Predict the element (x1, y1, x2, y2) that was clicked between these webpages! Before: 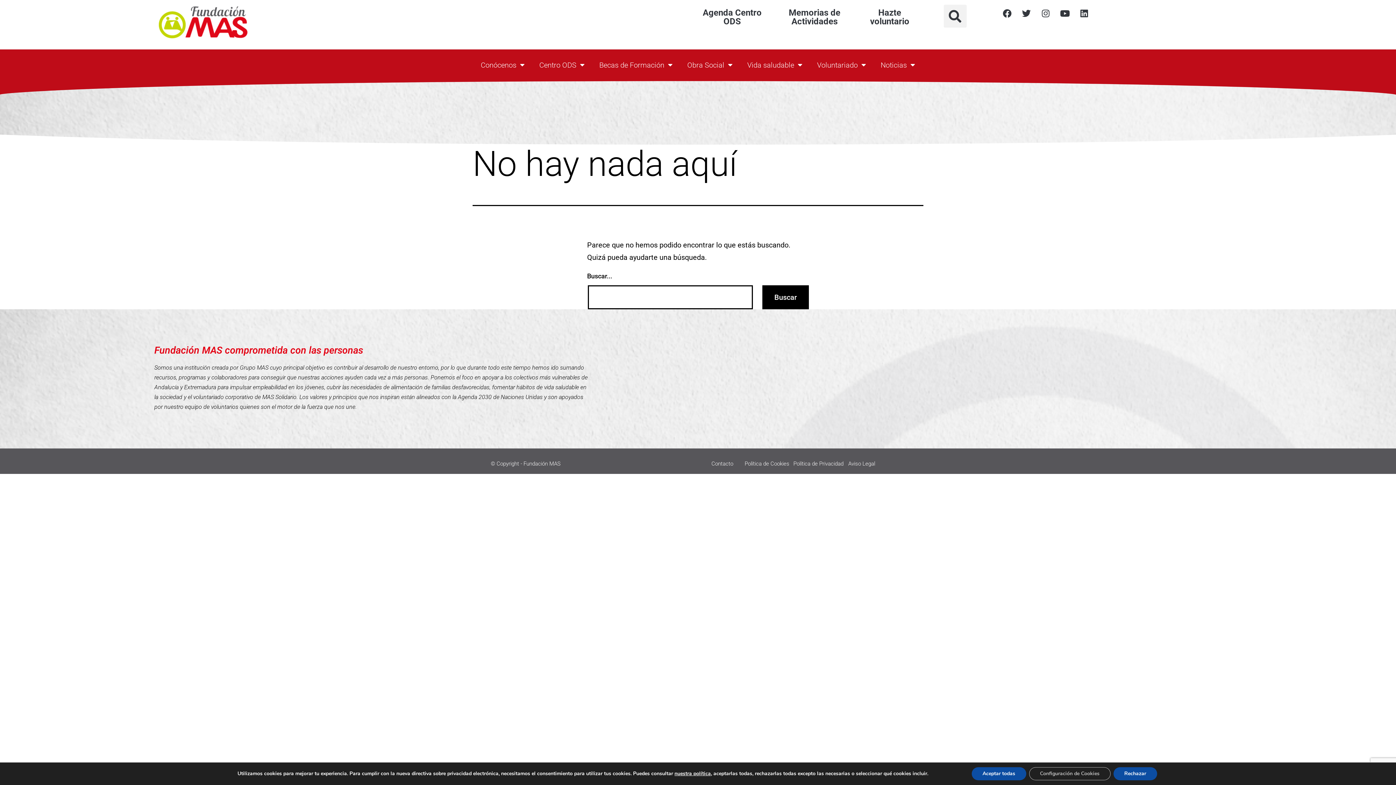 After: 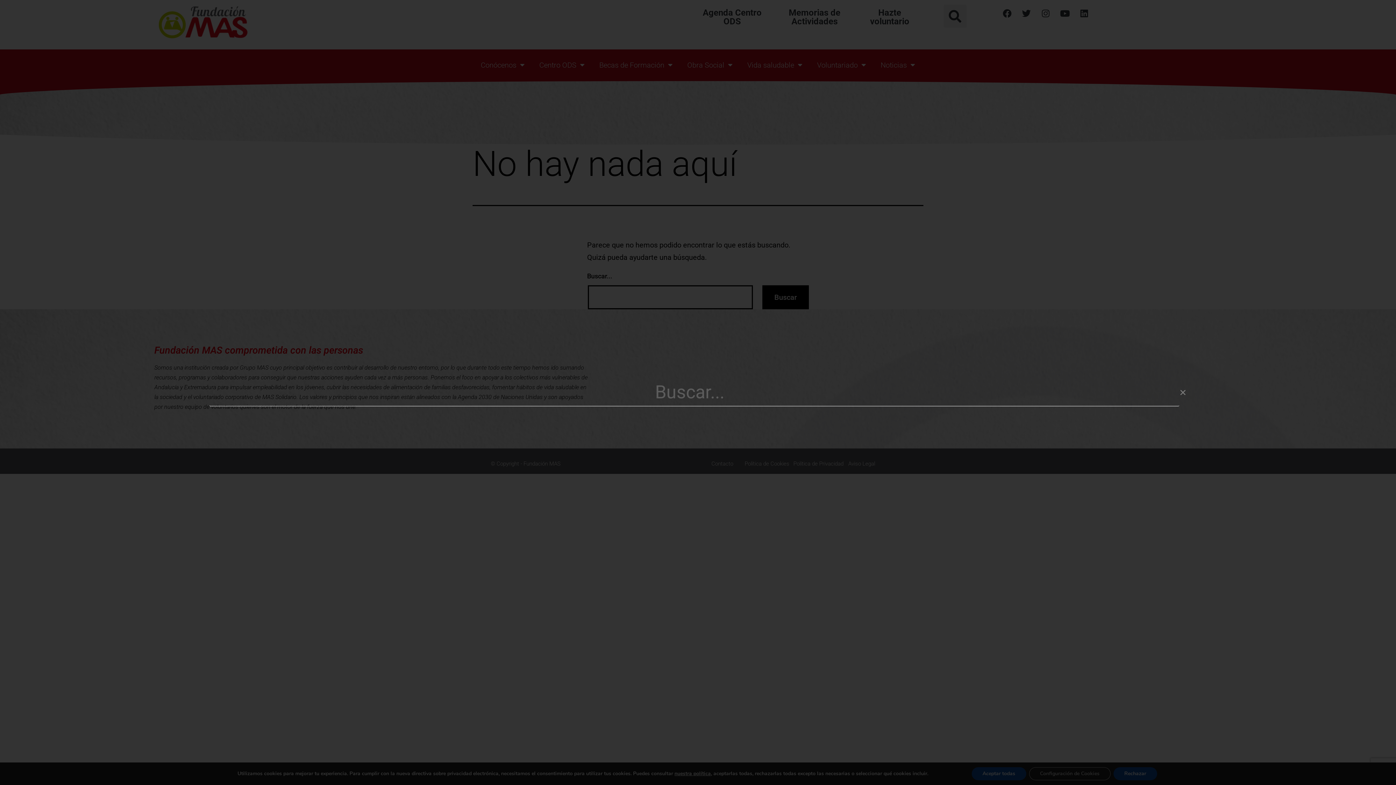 Action: label: Buscar bbox: (943, 4, 966, 27)